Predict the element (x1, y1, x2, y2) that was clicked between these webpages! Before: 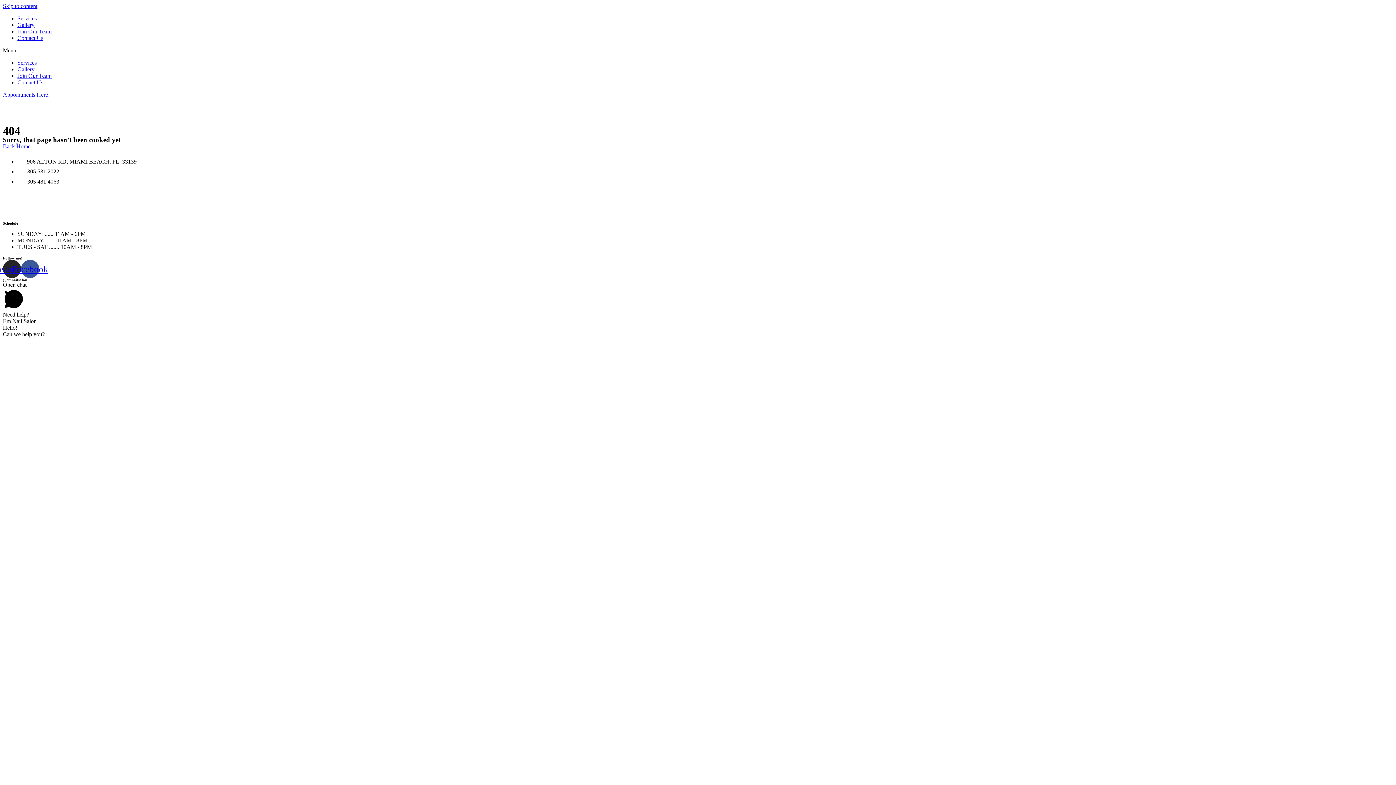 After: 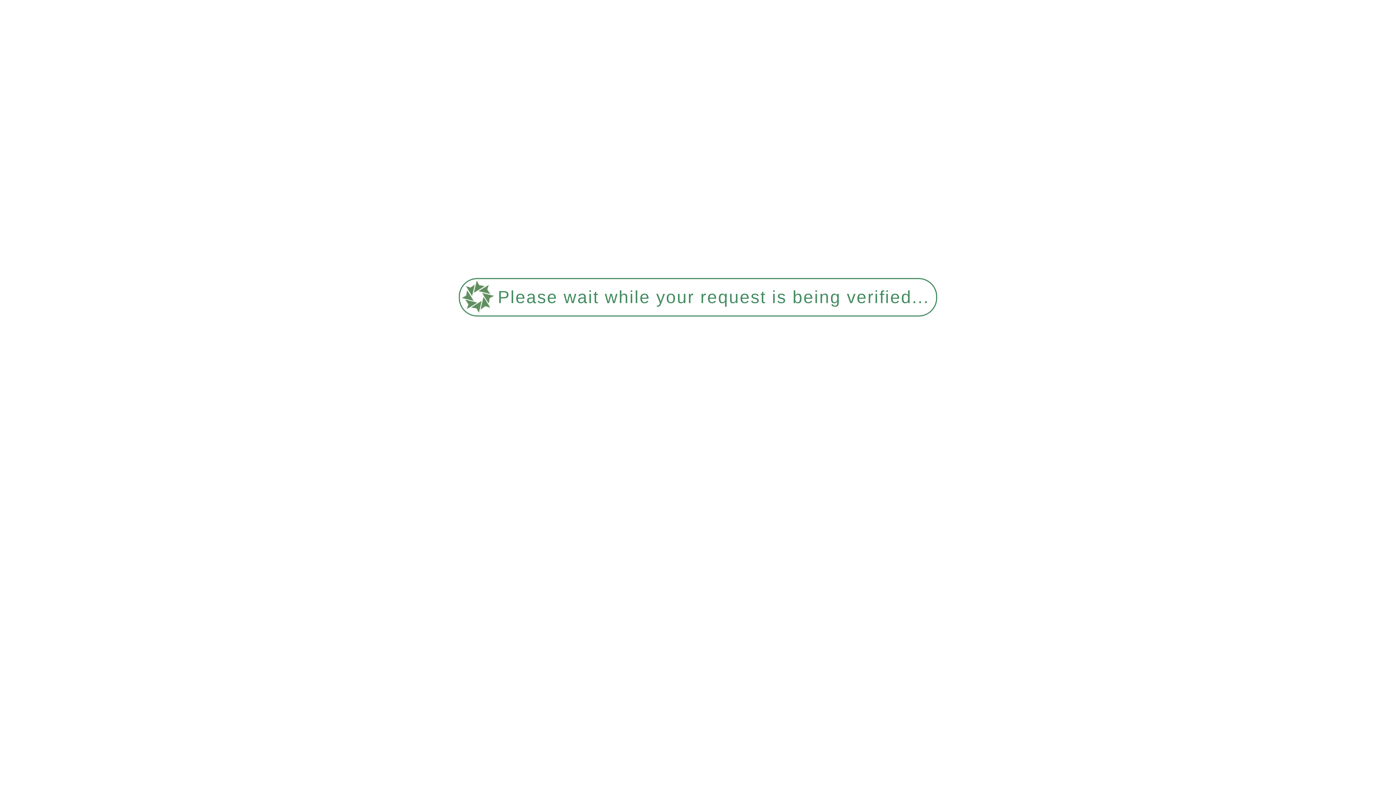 Action: label: Gallery bbox: (17, 66, 34, 72)